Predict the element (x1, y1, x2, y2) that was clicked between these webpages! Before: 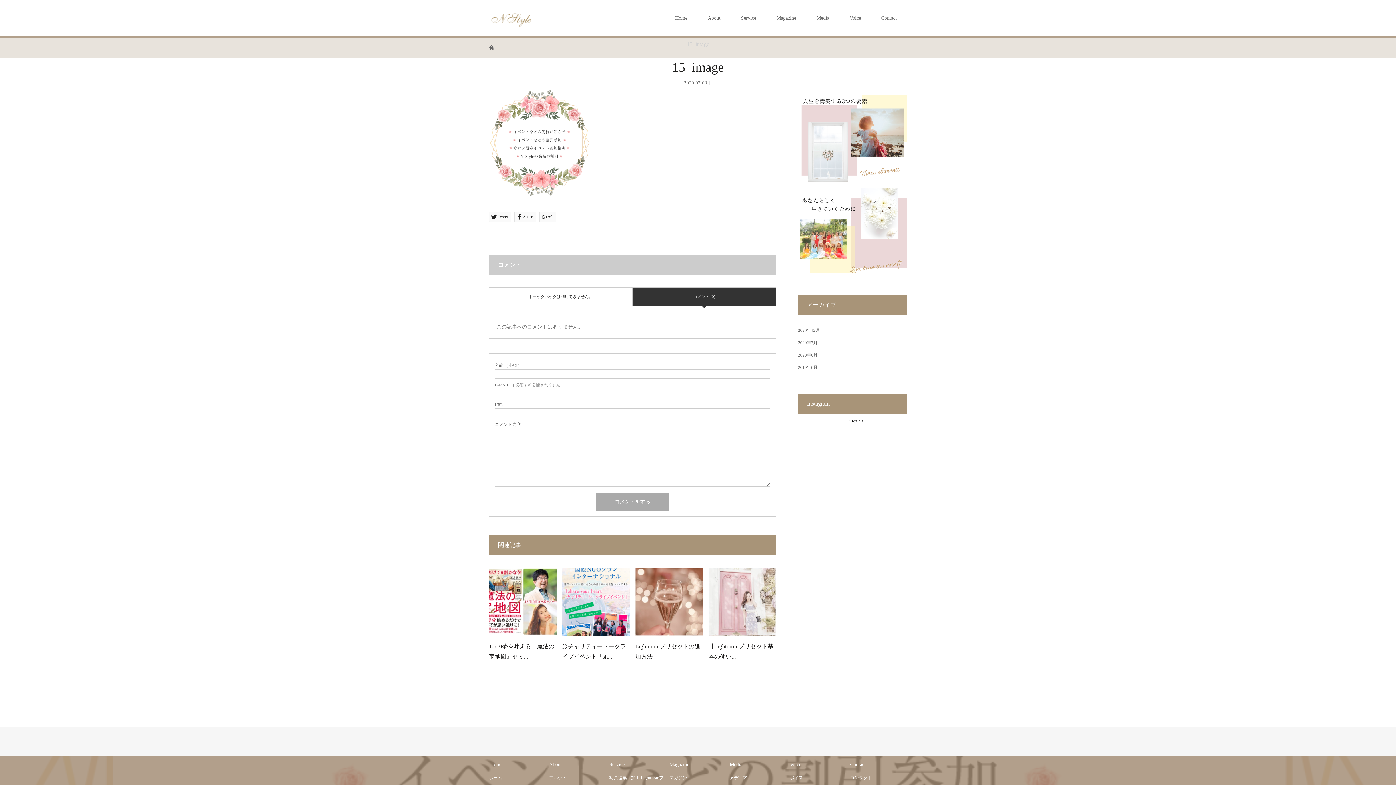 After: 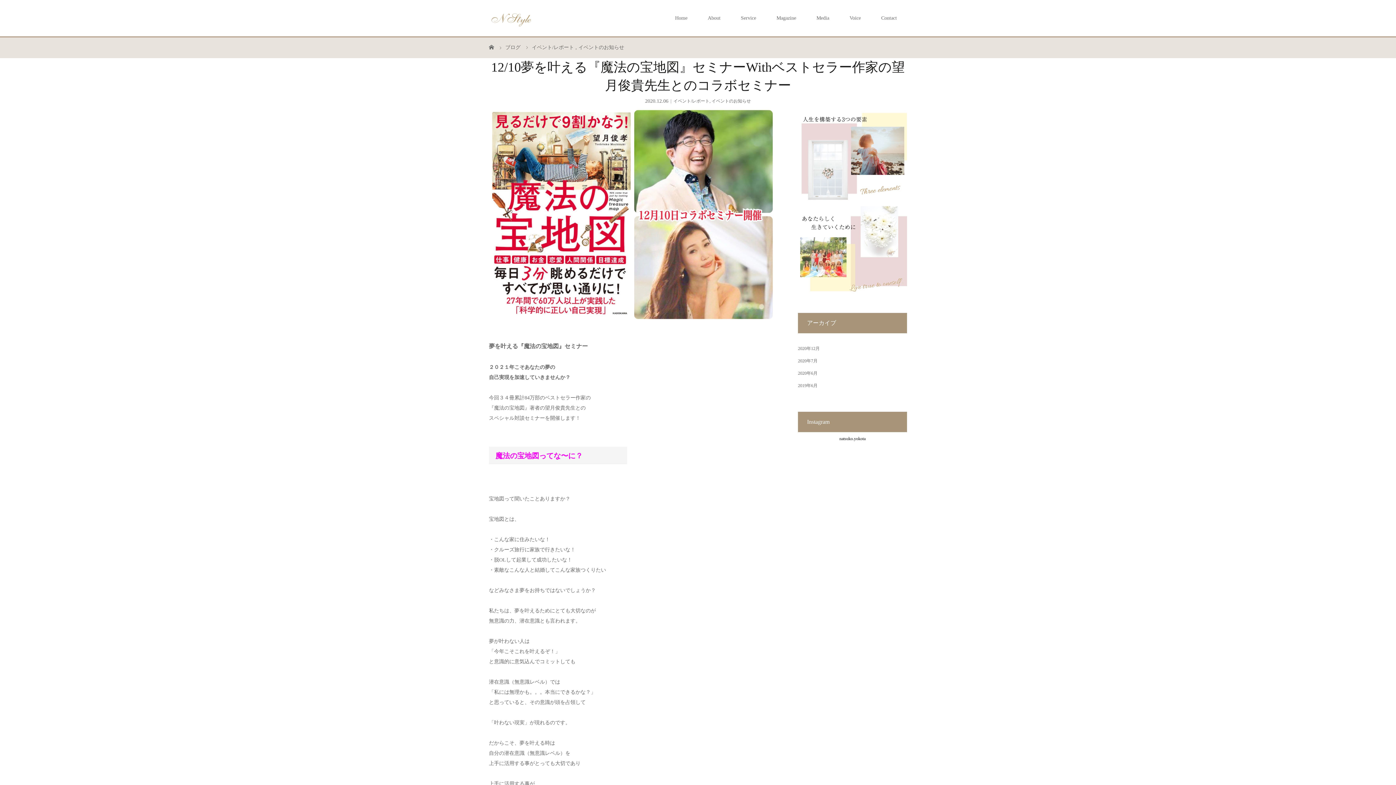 Action: bbox: (489, 568, 556, 635)